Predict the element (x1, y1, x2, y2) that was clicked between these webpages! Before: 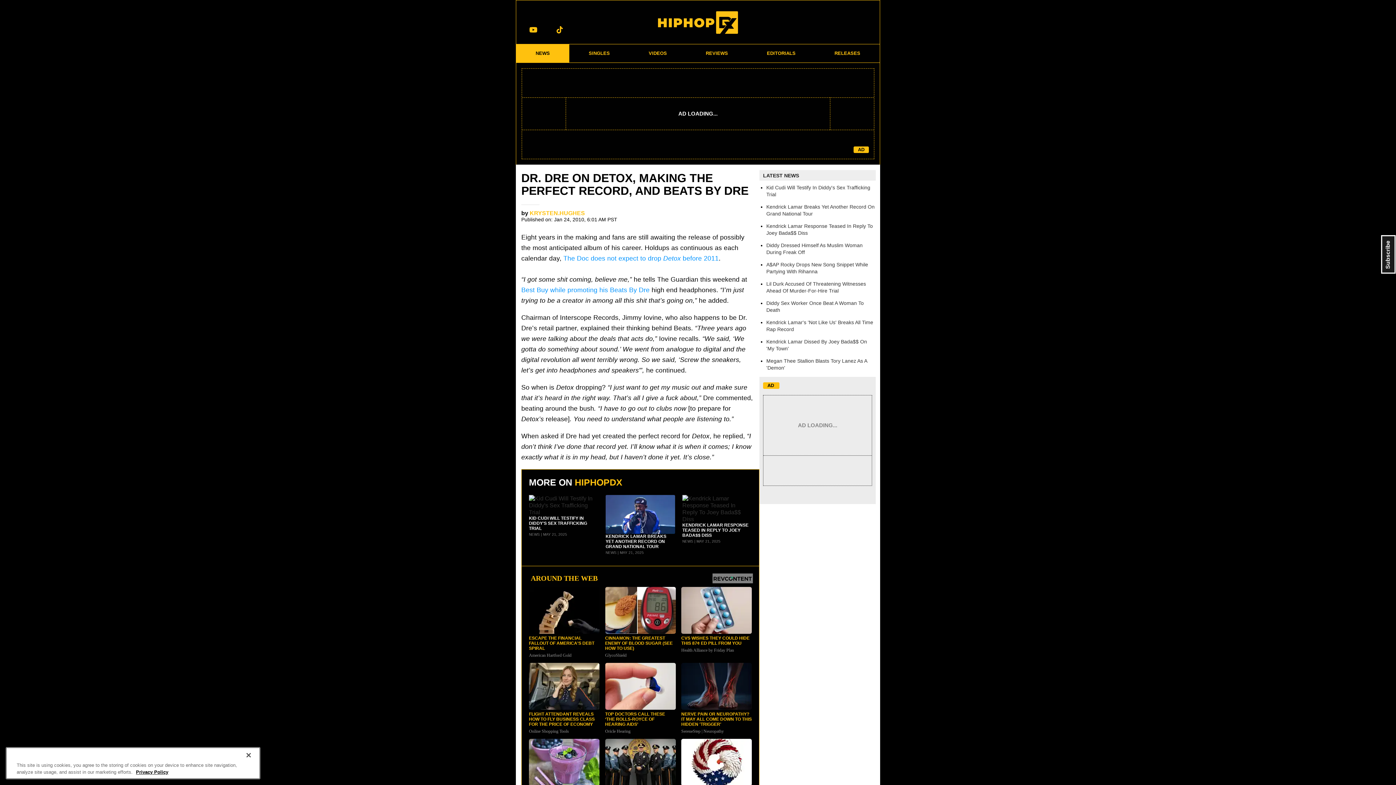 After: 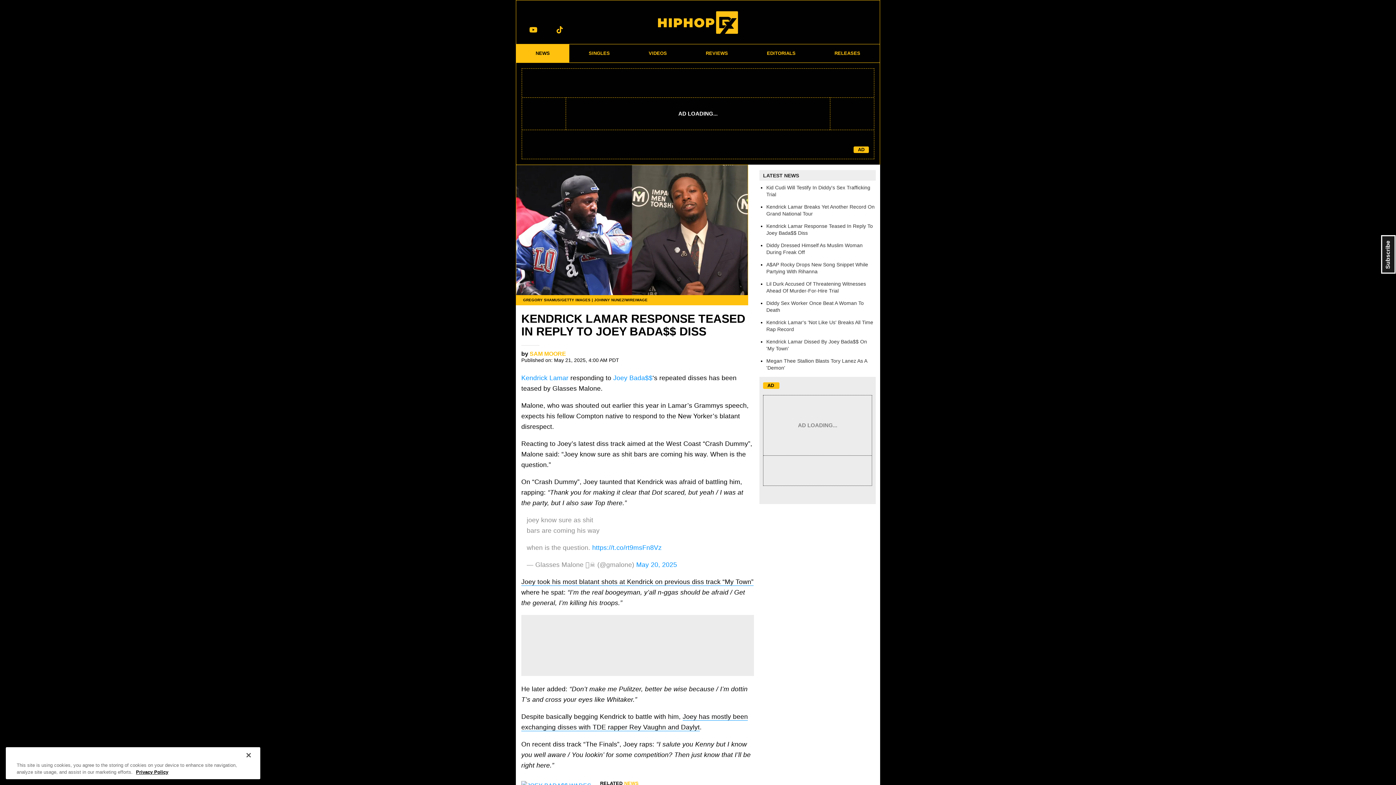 Action: label: KENDRICK LAMAR RESPONSE TEASED IN REPLY TO JOEY BADA$$ DISS

NEWS | MAY 21, 2025 bbox: (682, 522, 752, 547)